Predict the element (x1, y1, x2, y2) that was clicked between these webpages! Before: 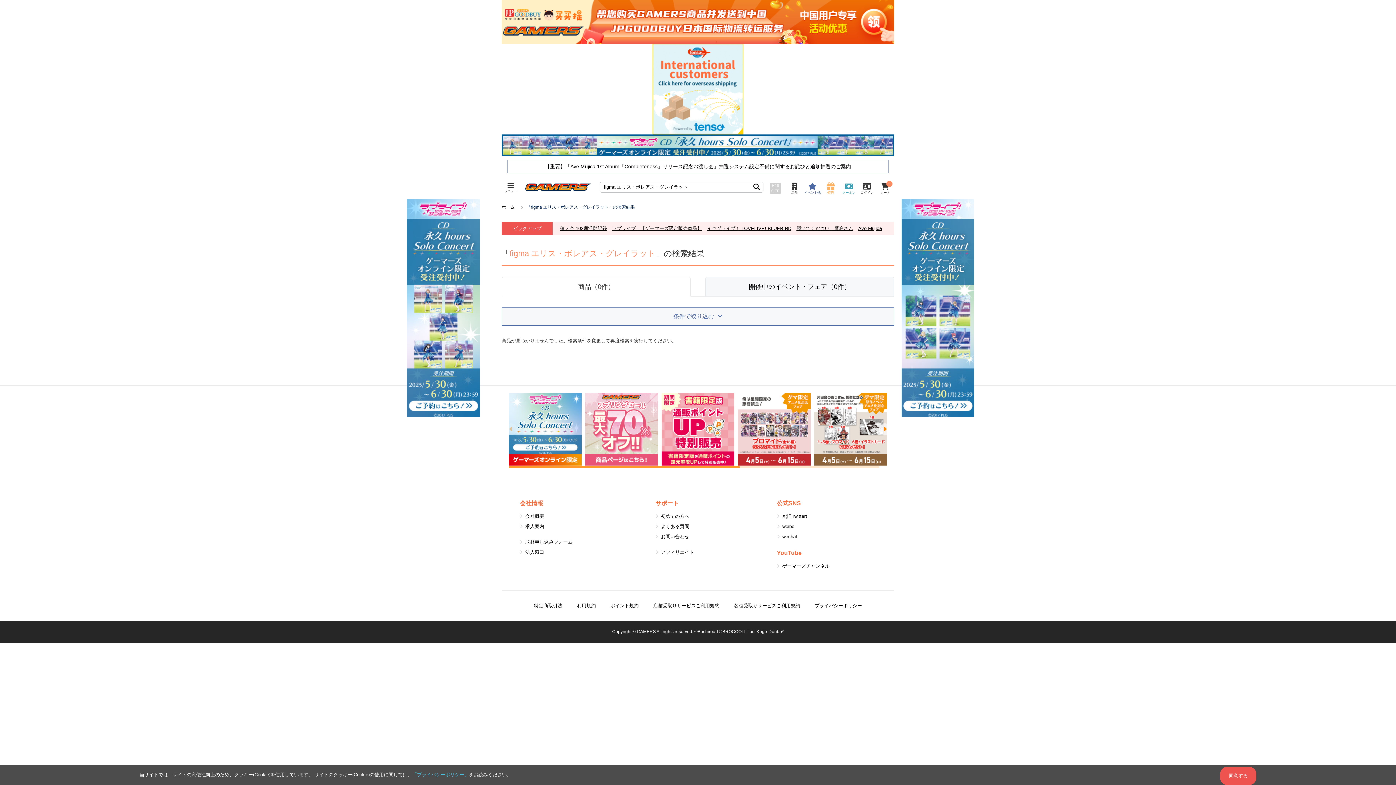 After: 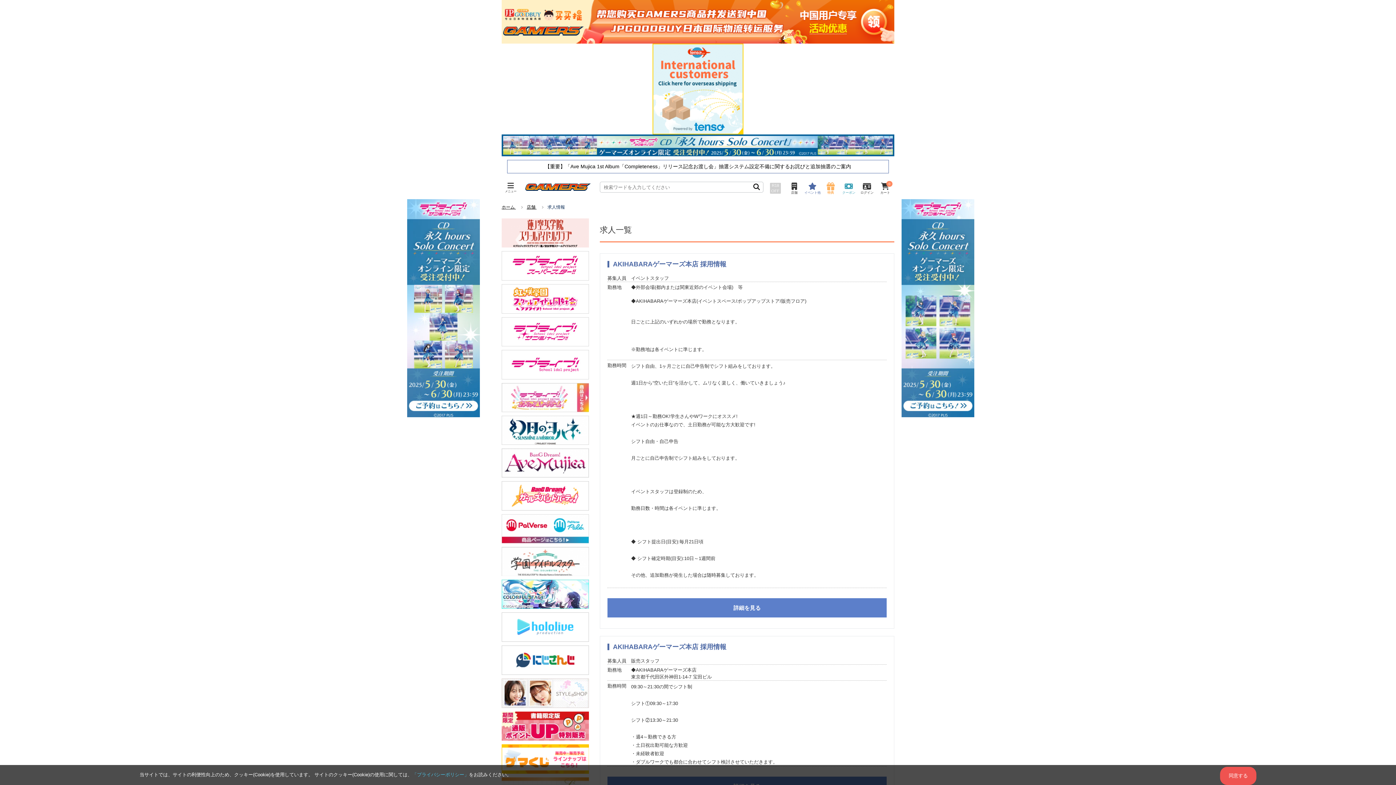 Action: bbox: (525, 524, 544, 529) label: 求人案内